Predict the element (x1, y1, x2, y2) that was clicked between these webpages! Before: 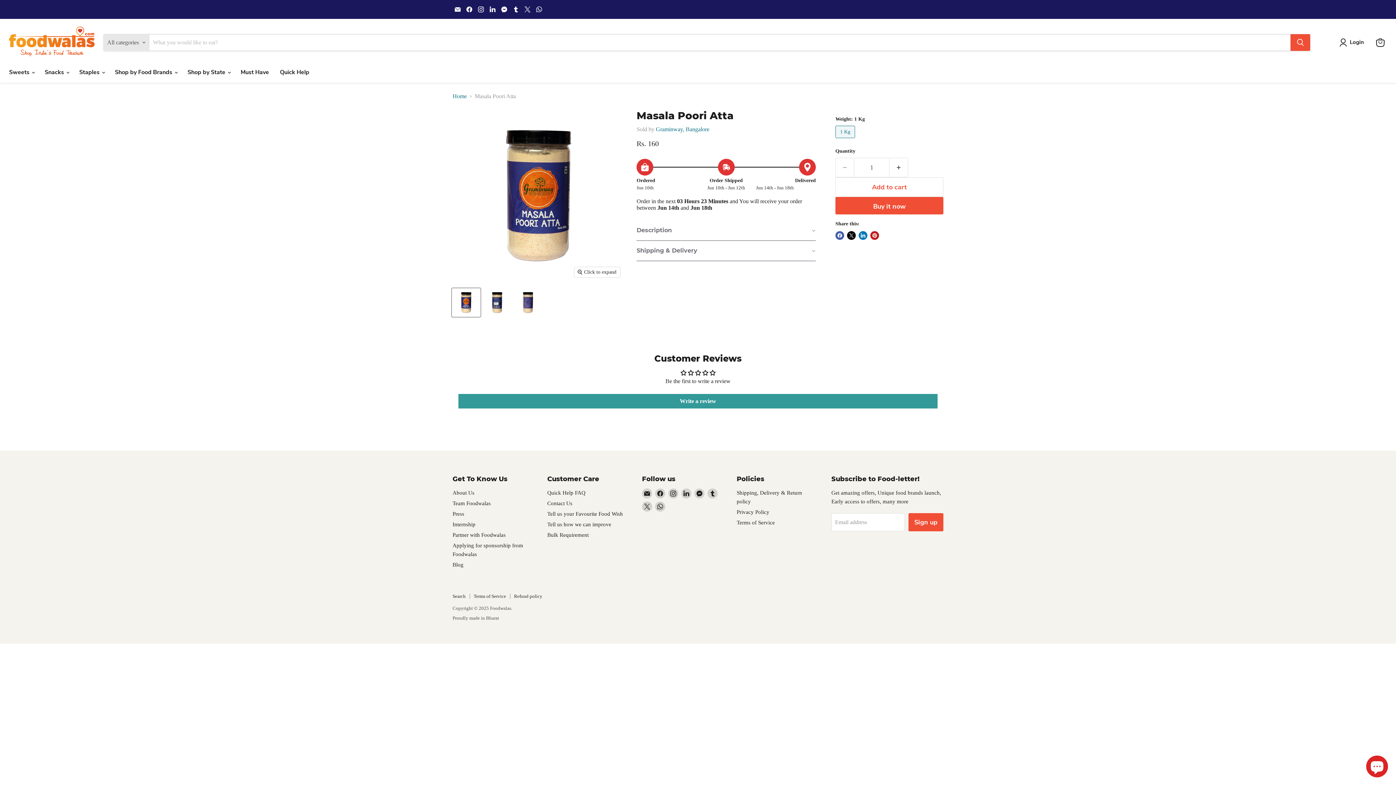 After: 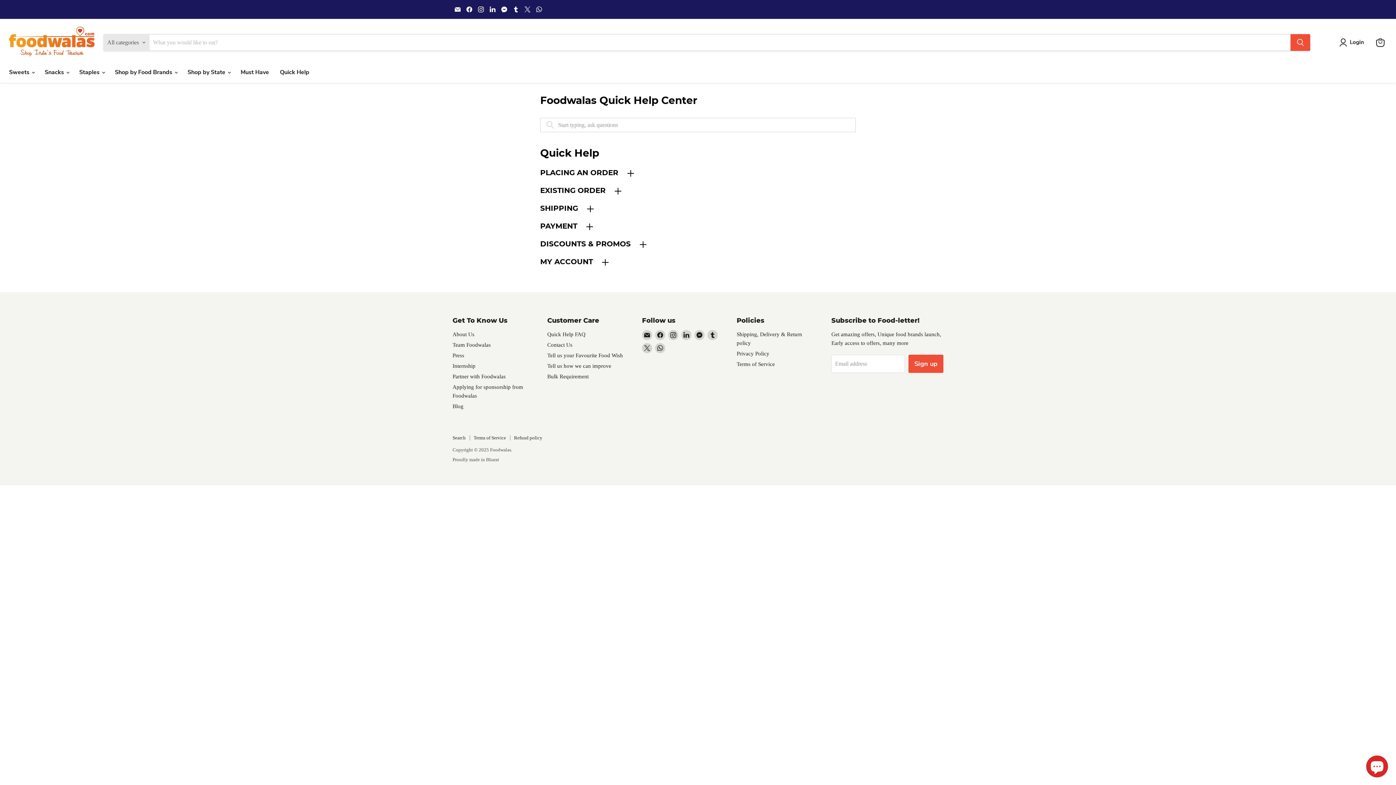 Action: bbox: (274, 64, 314, 80) label: Quick Help